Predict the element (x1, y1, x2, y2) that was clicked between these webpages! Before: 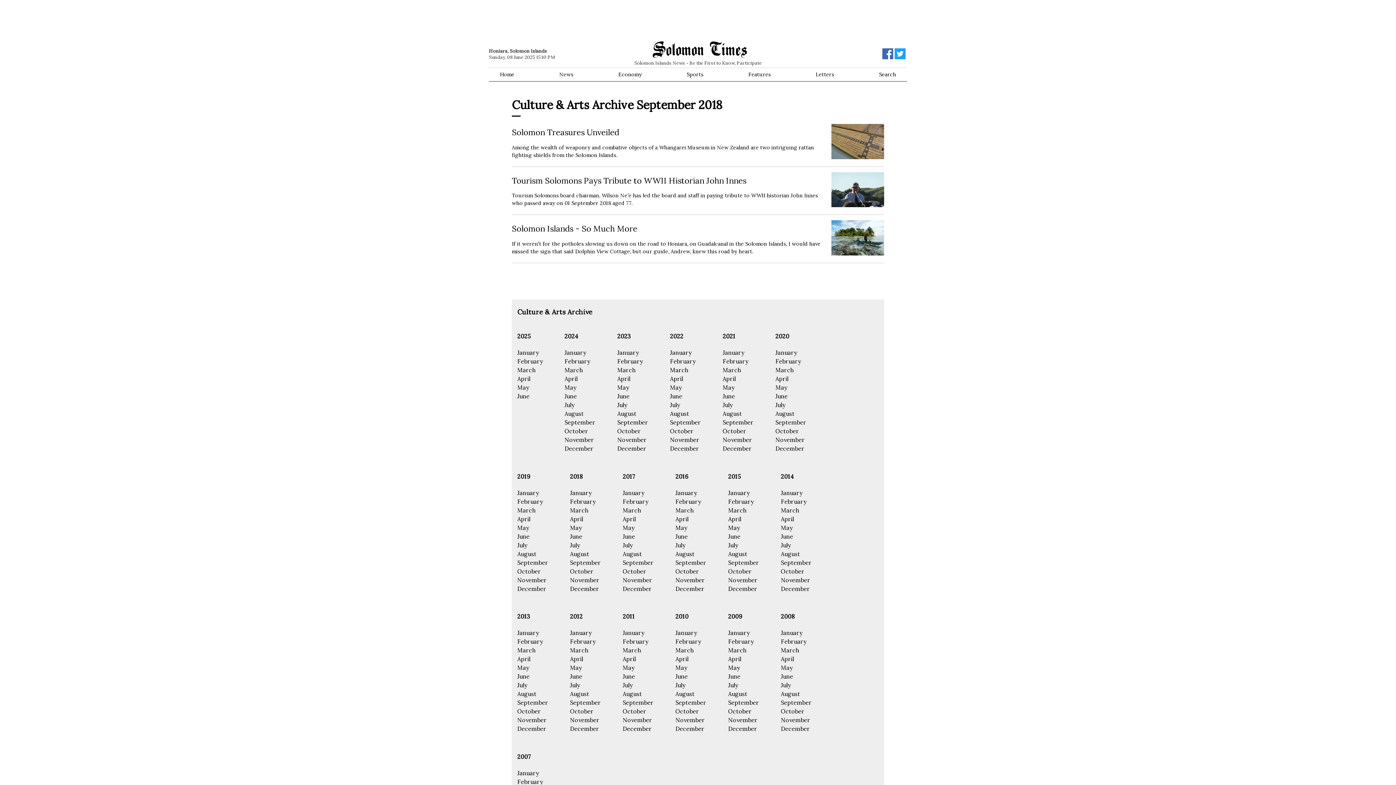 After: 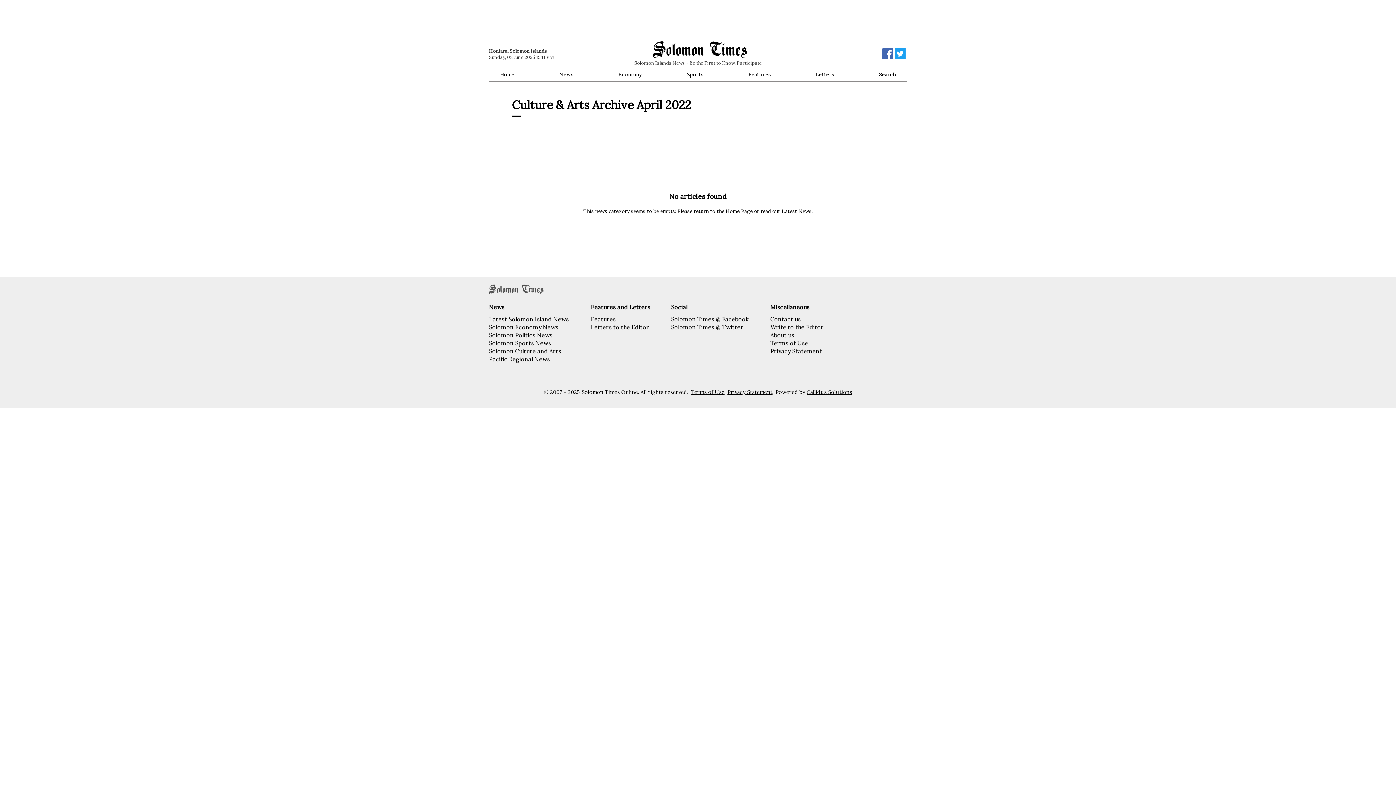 Action: bbox: (670, 375, 683, 382) label: April